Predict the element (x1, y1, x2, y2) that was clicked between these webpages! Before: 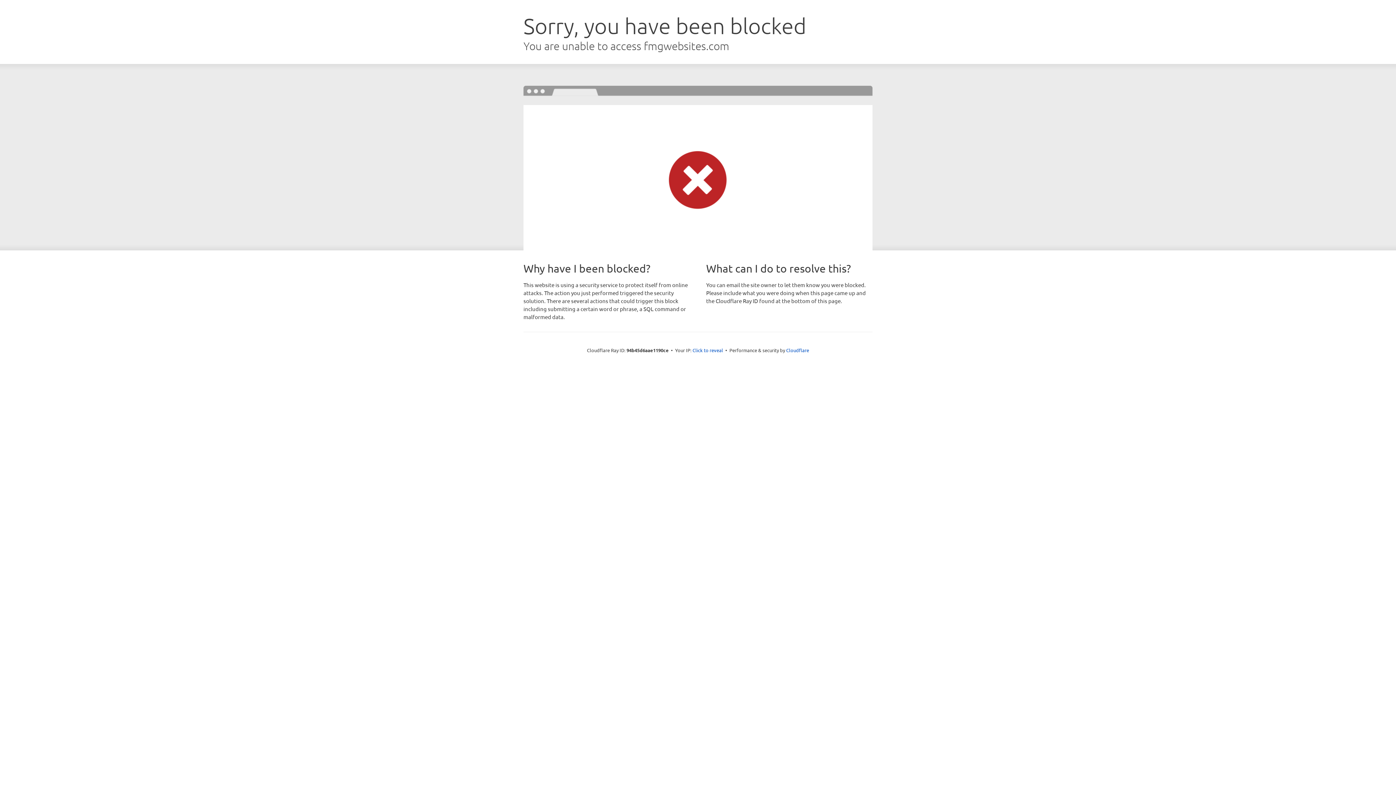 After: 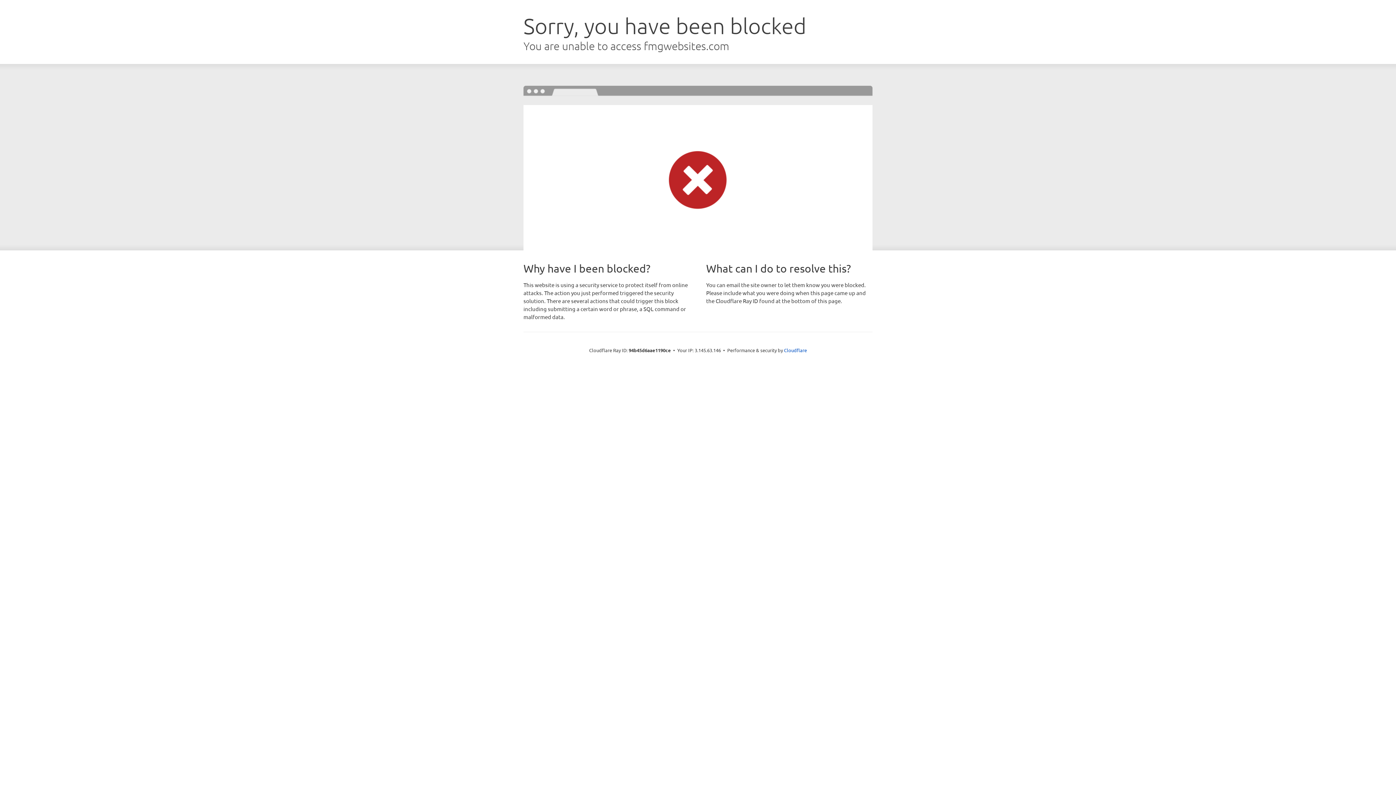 Action: bbox: (692, 346, 723, 353) label: Click to reveal